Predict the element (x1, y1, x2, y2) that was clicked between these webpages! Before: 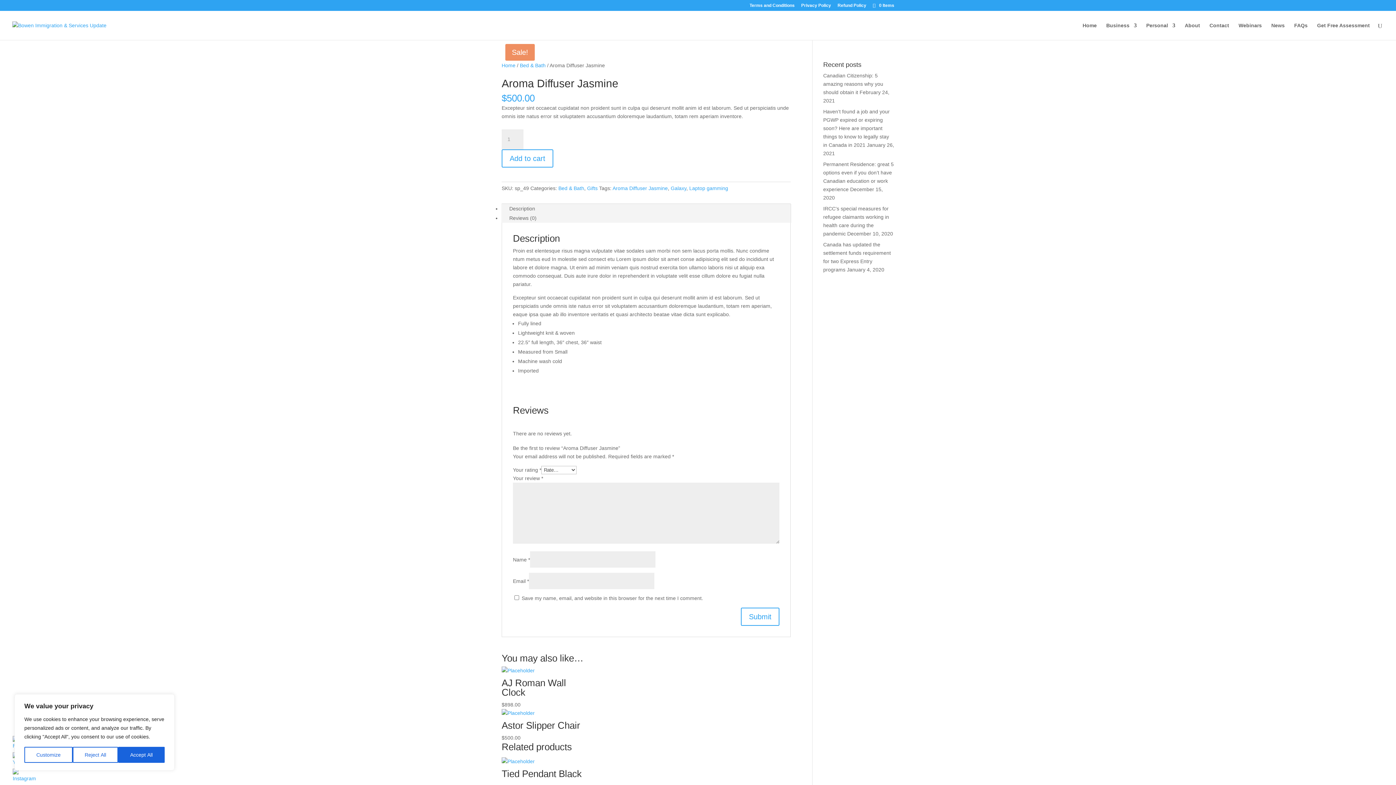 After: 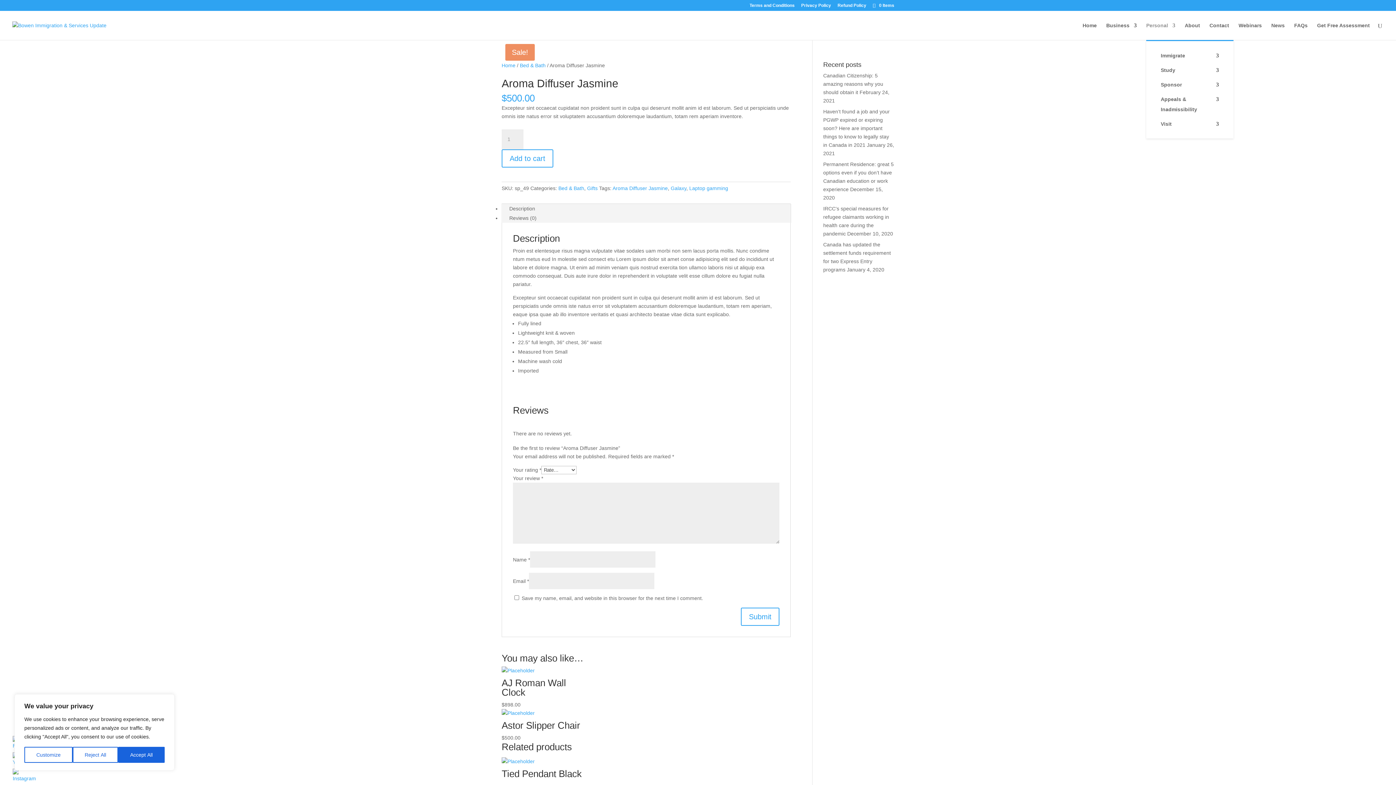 Action: bbox: (1146, 22, 1175, 40) label: Personal